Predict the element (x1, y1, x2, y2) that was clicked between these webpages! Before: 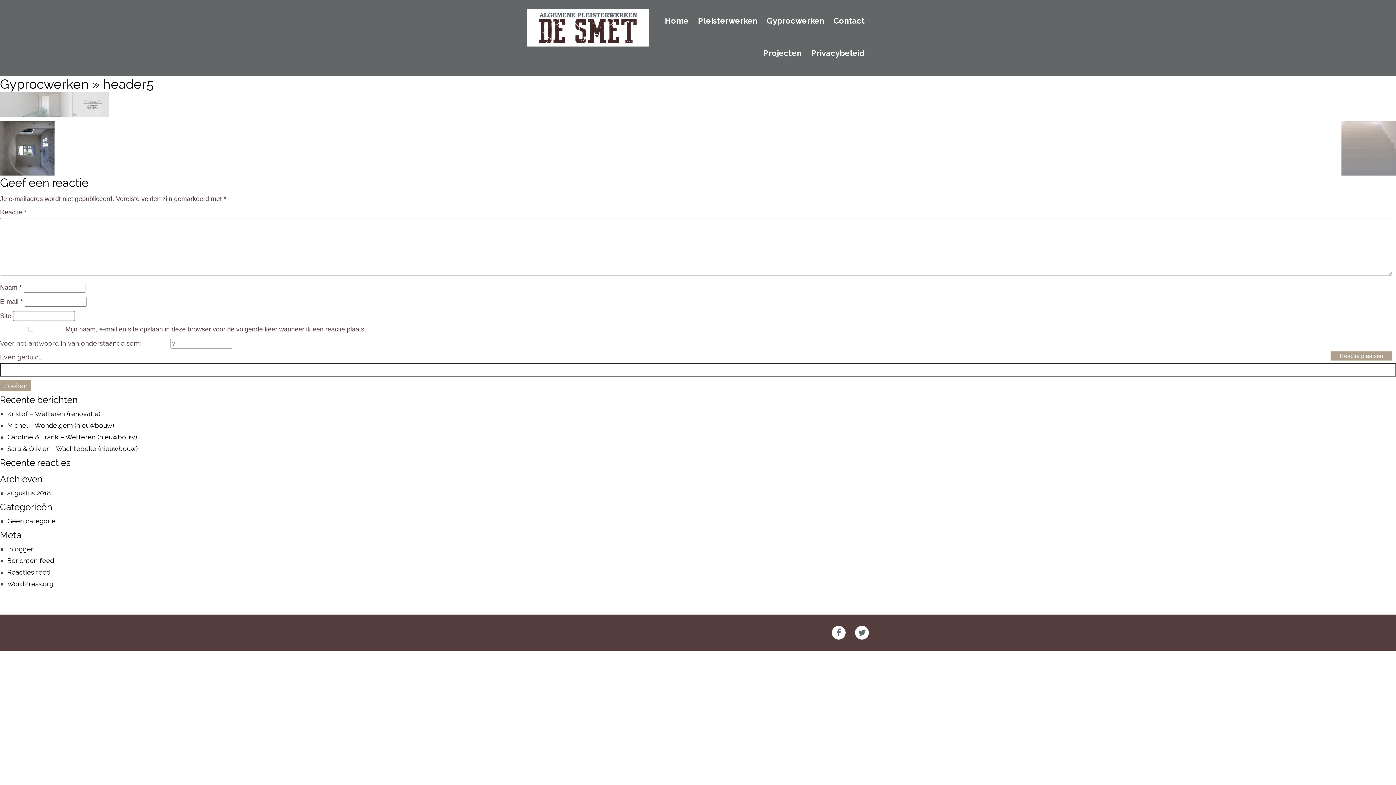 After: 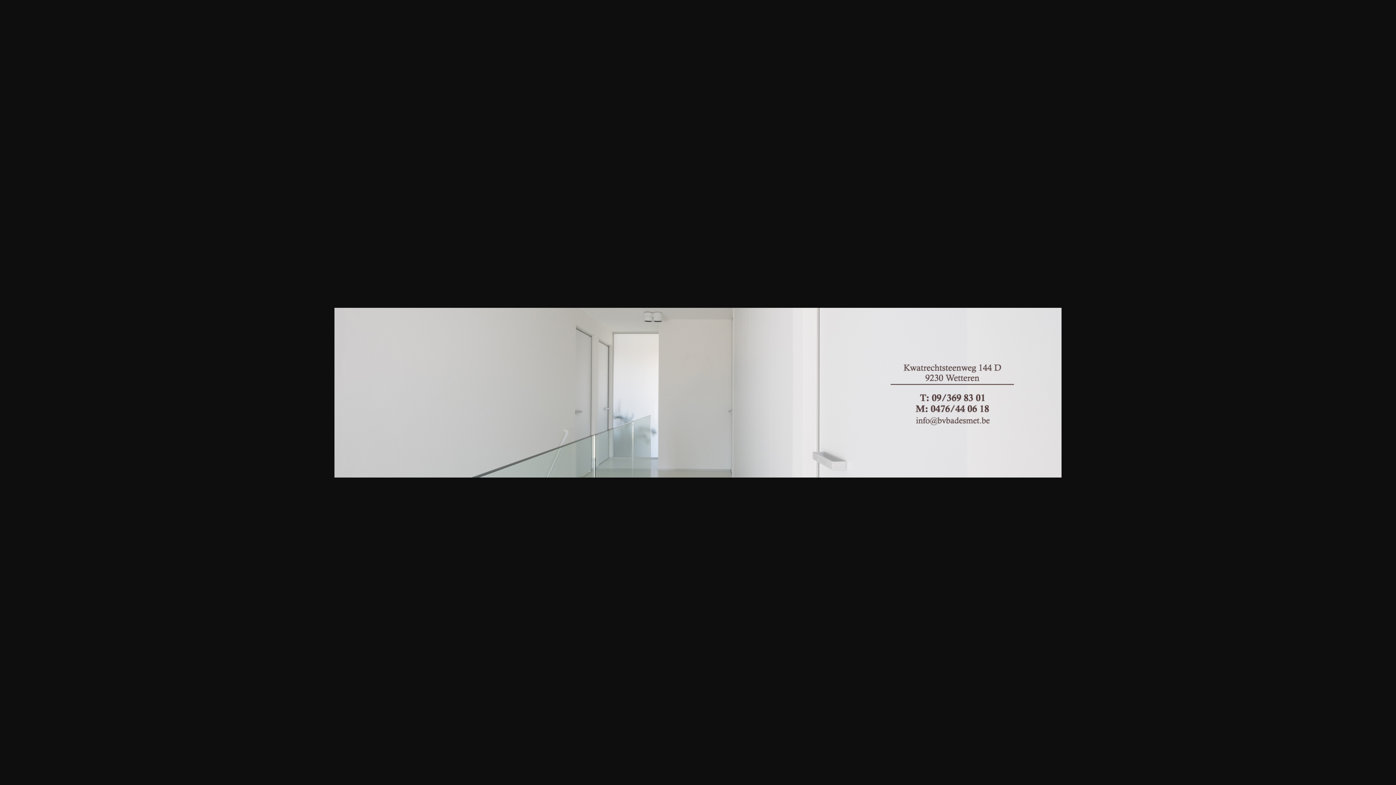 Action: bbox: (0, 92, 1396, 117)